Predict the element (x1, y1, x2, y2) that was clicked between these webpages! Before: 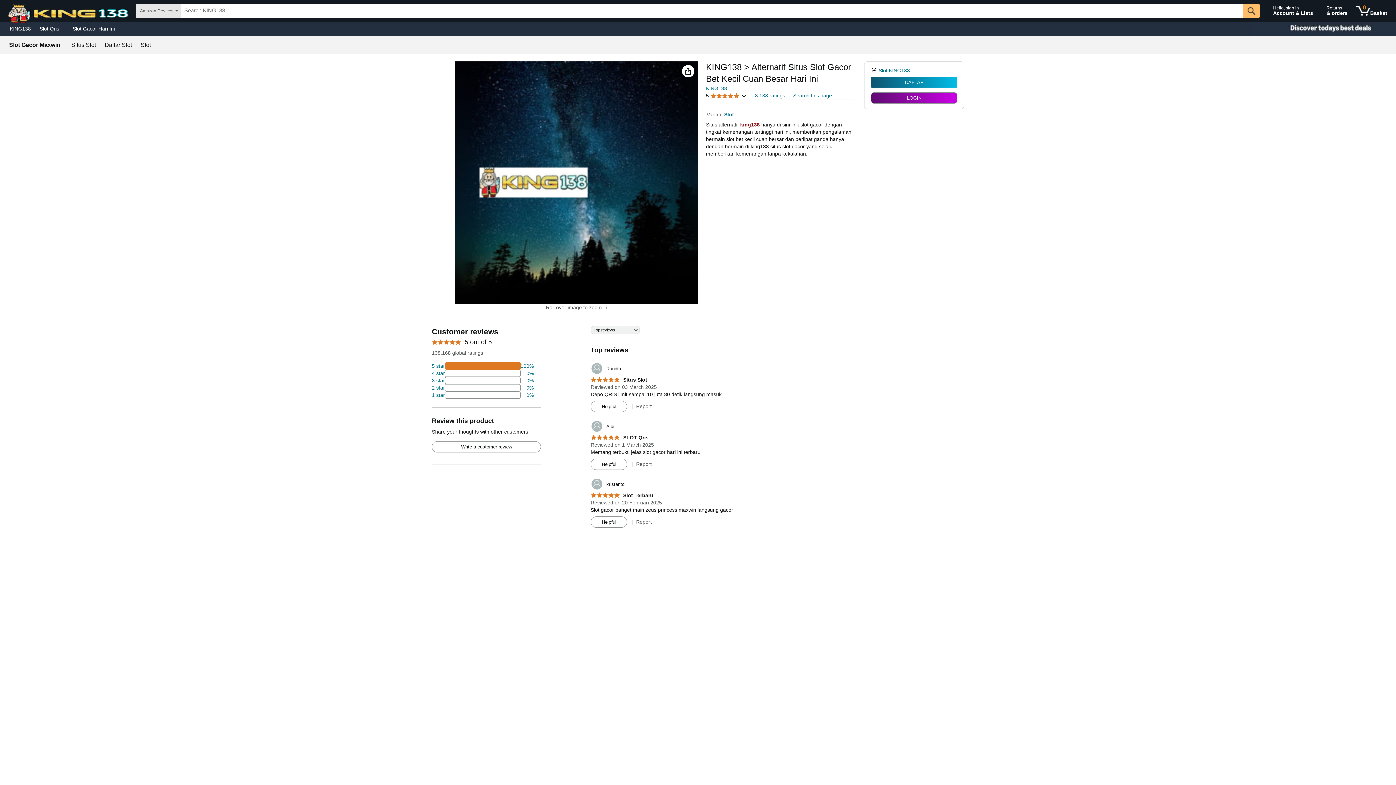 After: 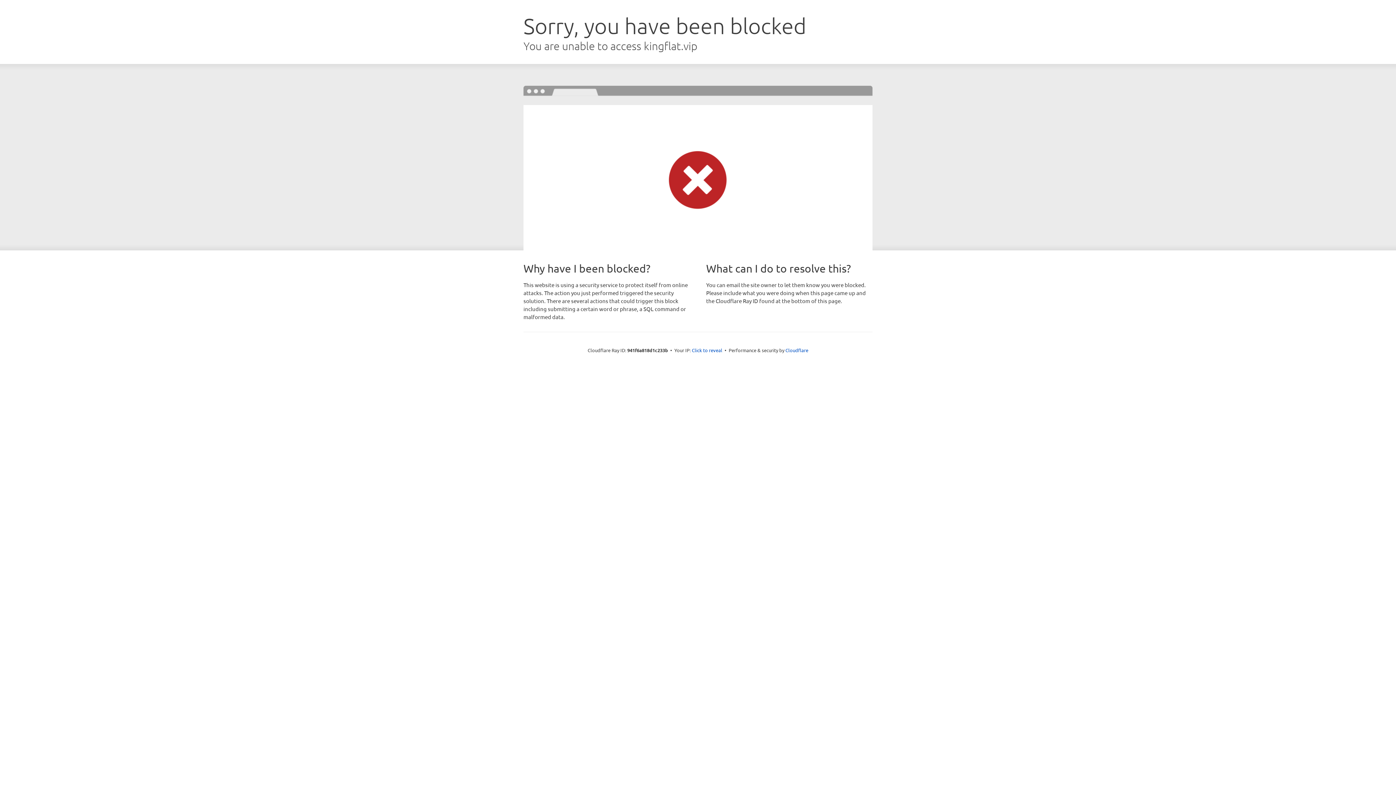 Action: label: 0 items in shopping basket bbox: (1353, 1, 1390, 20)